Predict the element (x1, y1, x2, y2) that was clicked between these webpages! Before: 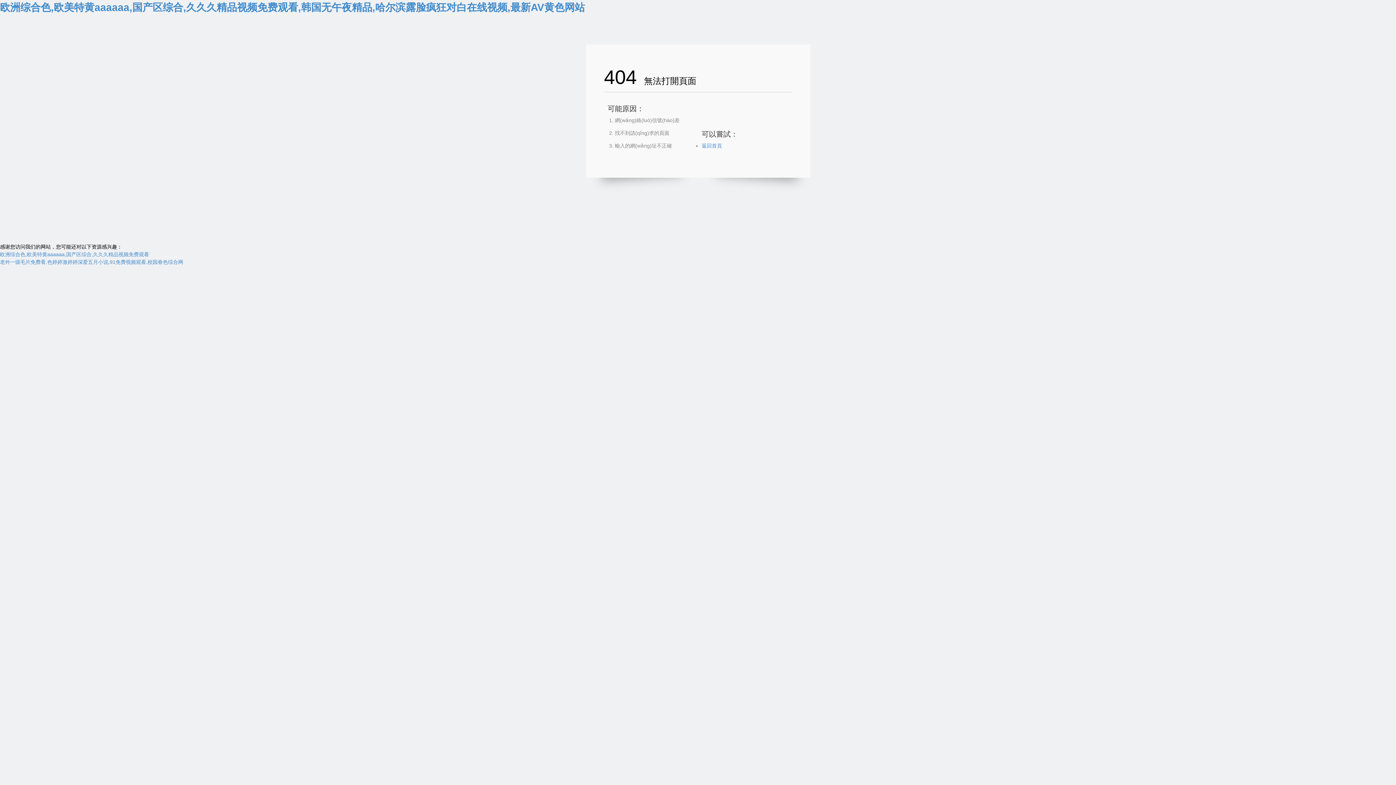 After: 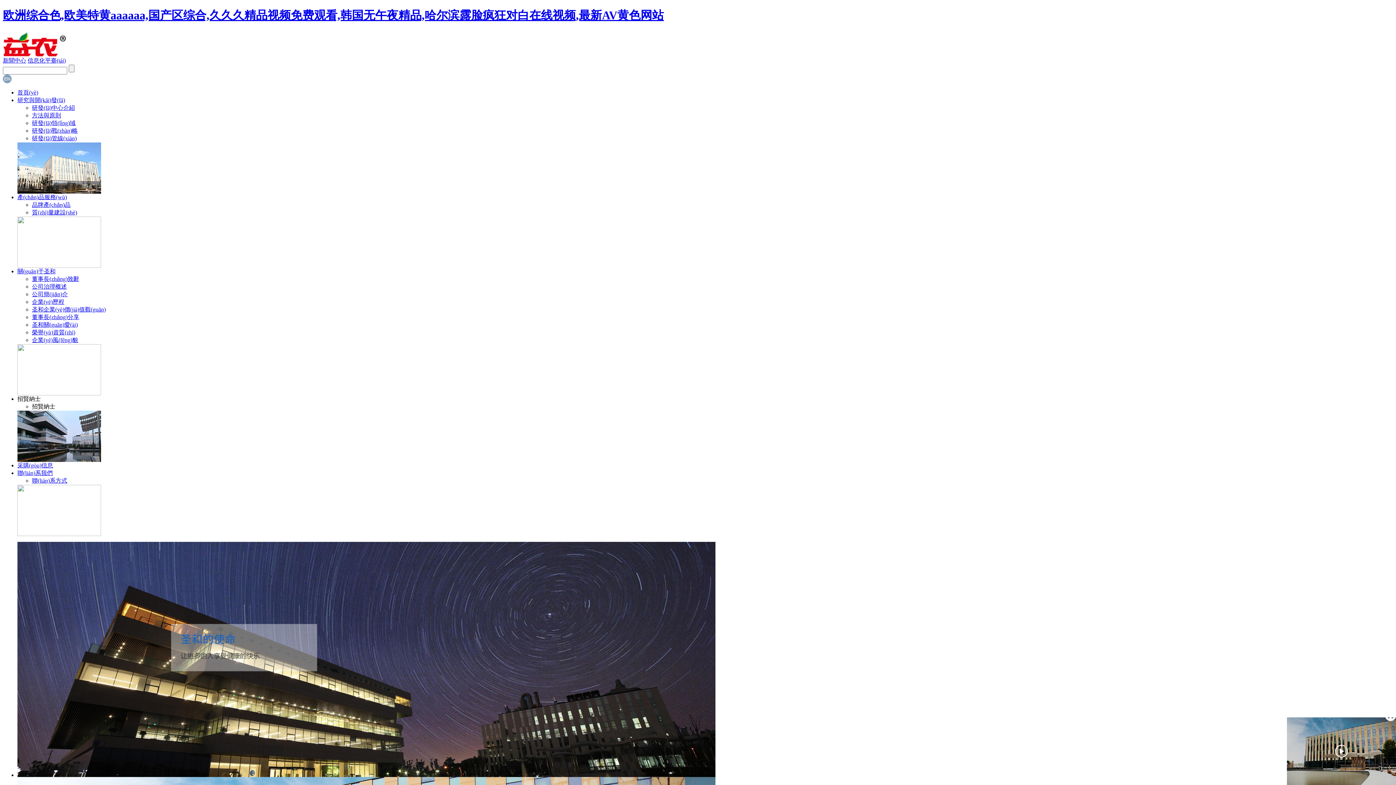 Action: bbox: (0, 251, 149, 257) label: 欧洲综合色,欧美特黄aaaaaa,国产区综合,久久久精品视频免费观看